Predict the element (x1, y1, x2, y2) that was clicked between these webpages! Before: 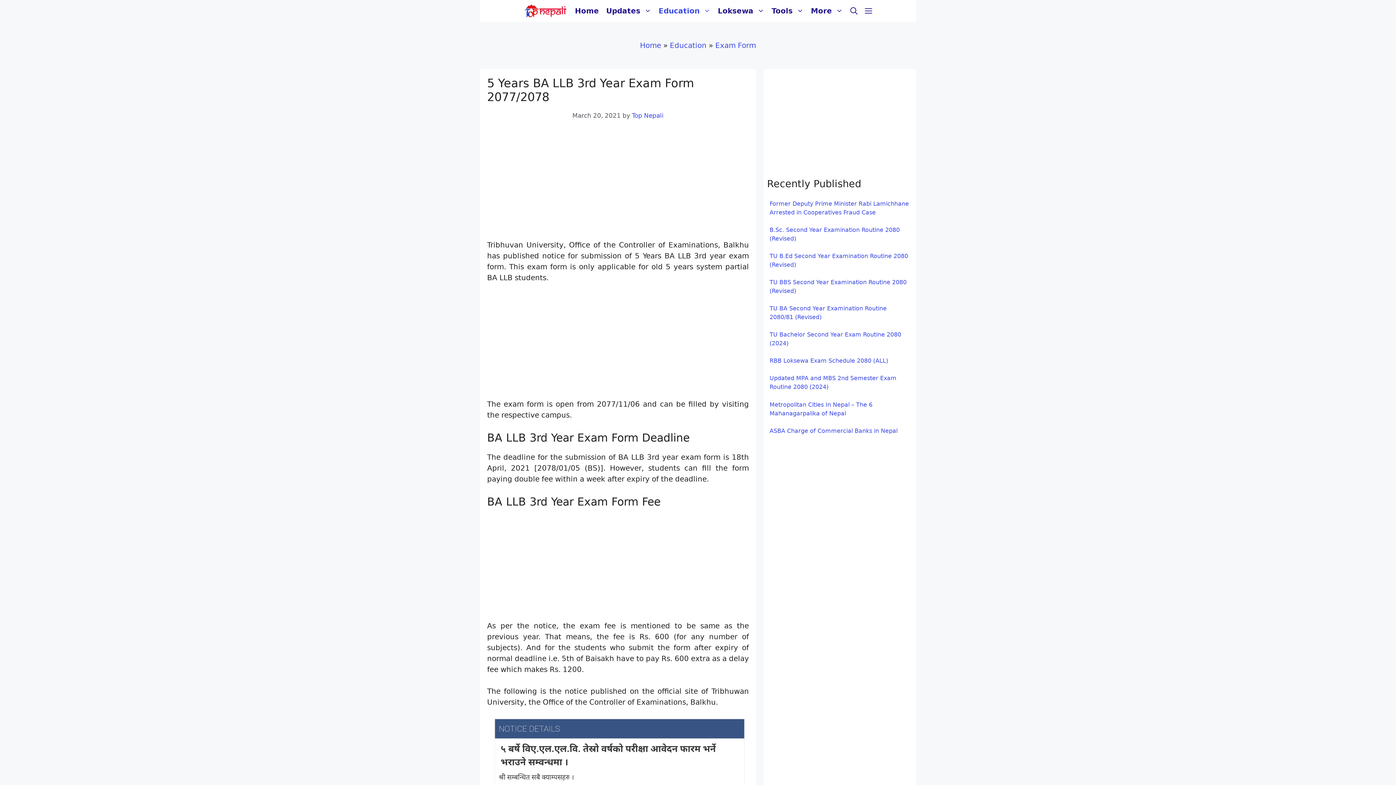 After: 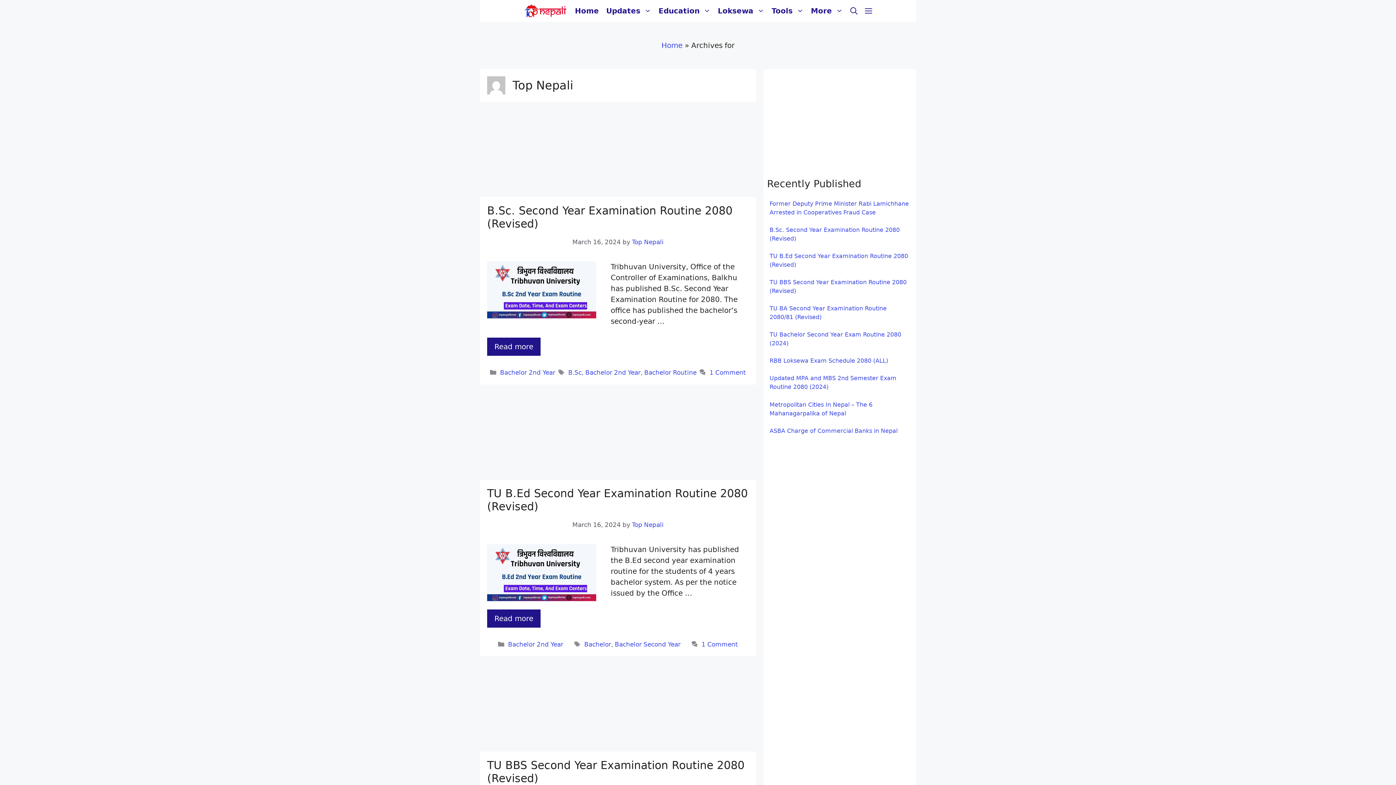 Action: label: Top Nepali bbox: (632, 112, 663, 119)